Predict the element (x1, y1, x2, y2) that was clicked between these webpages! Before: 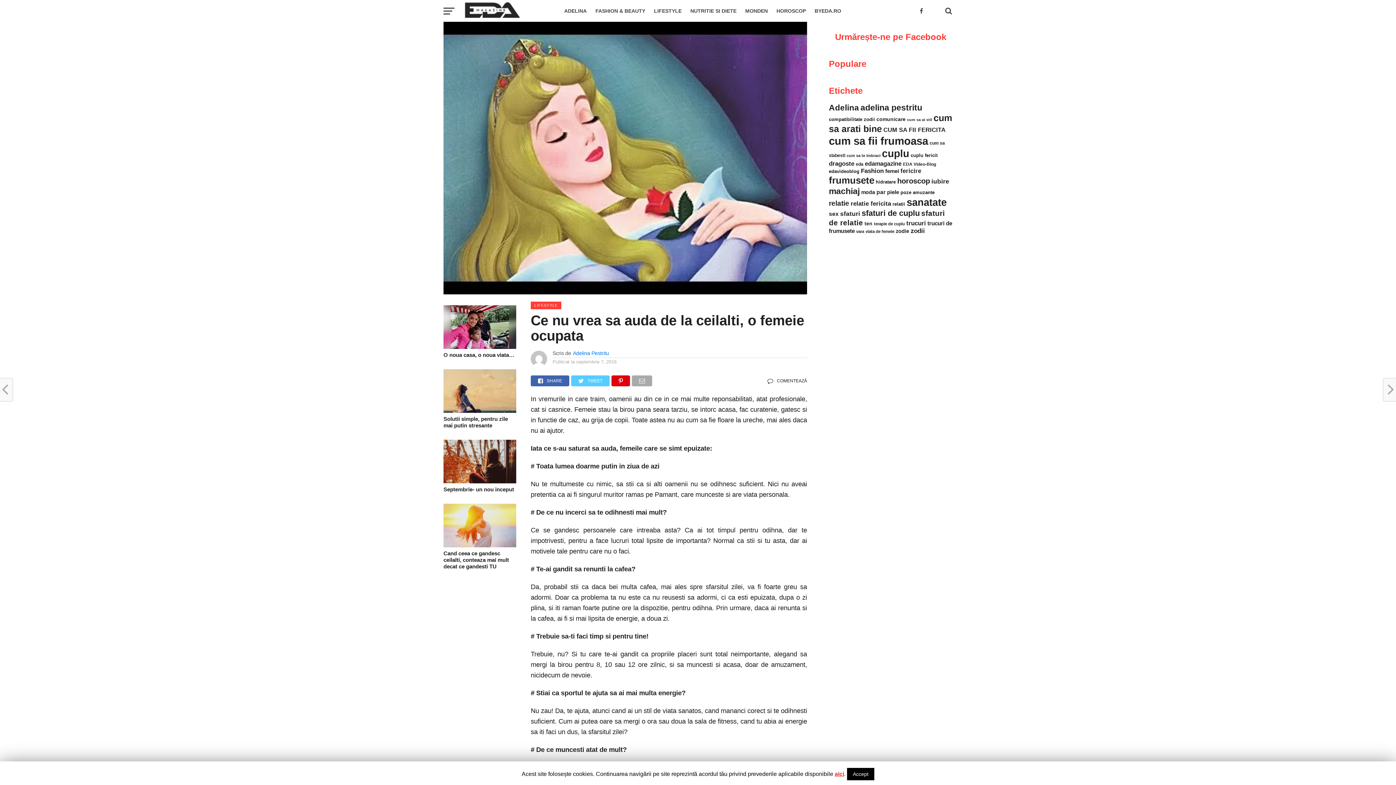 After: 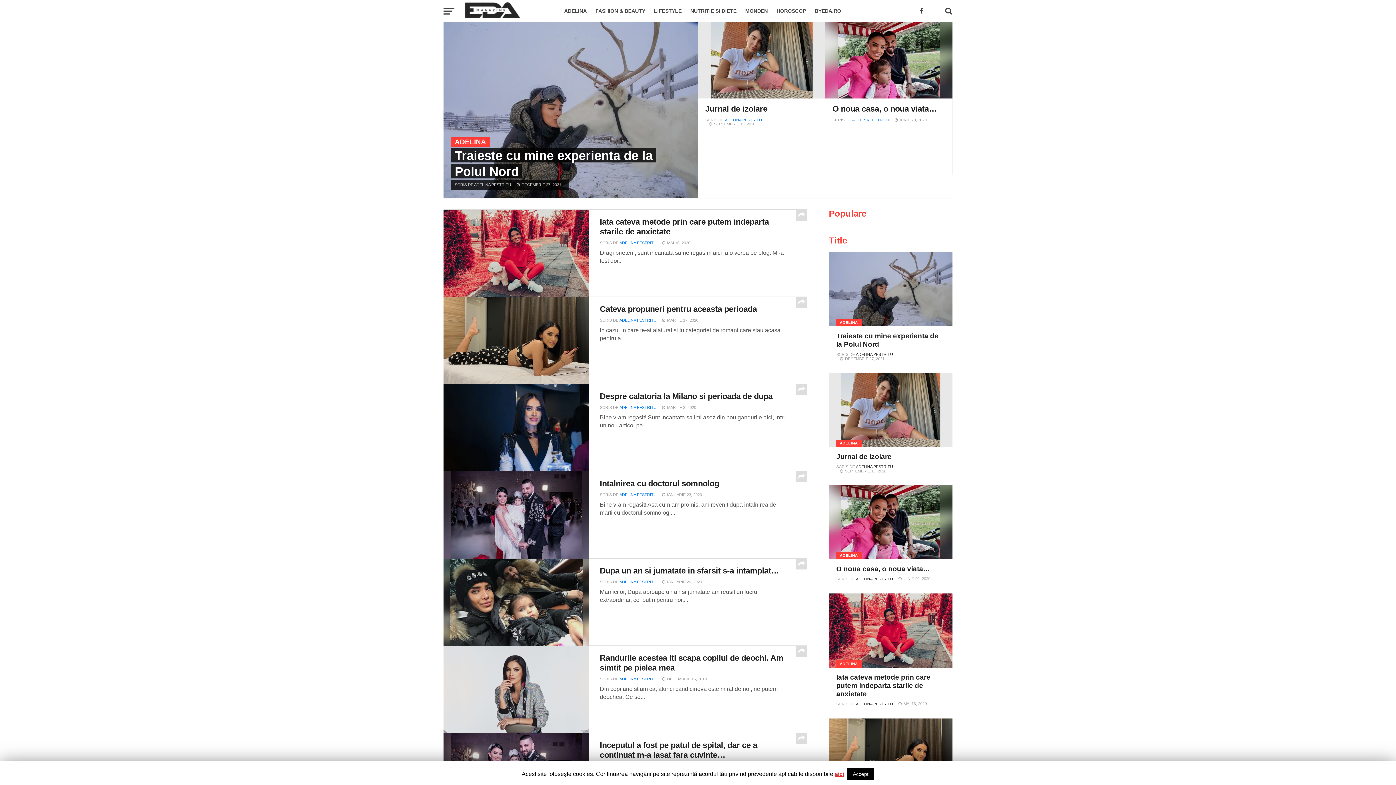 Action: bbox: (560, 0, 591, 21) label: ADELINA